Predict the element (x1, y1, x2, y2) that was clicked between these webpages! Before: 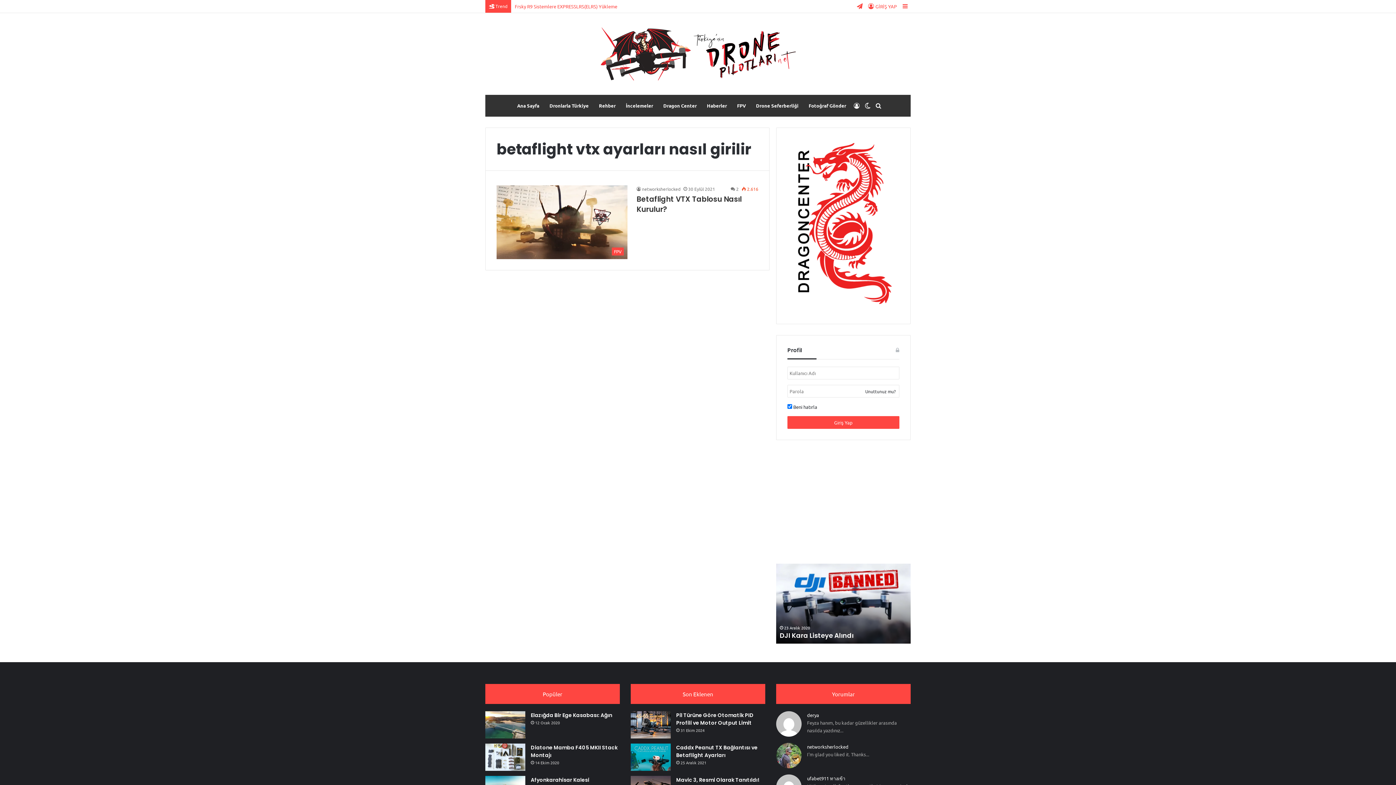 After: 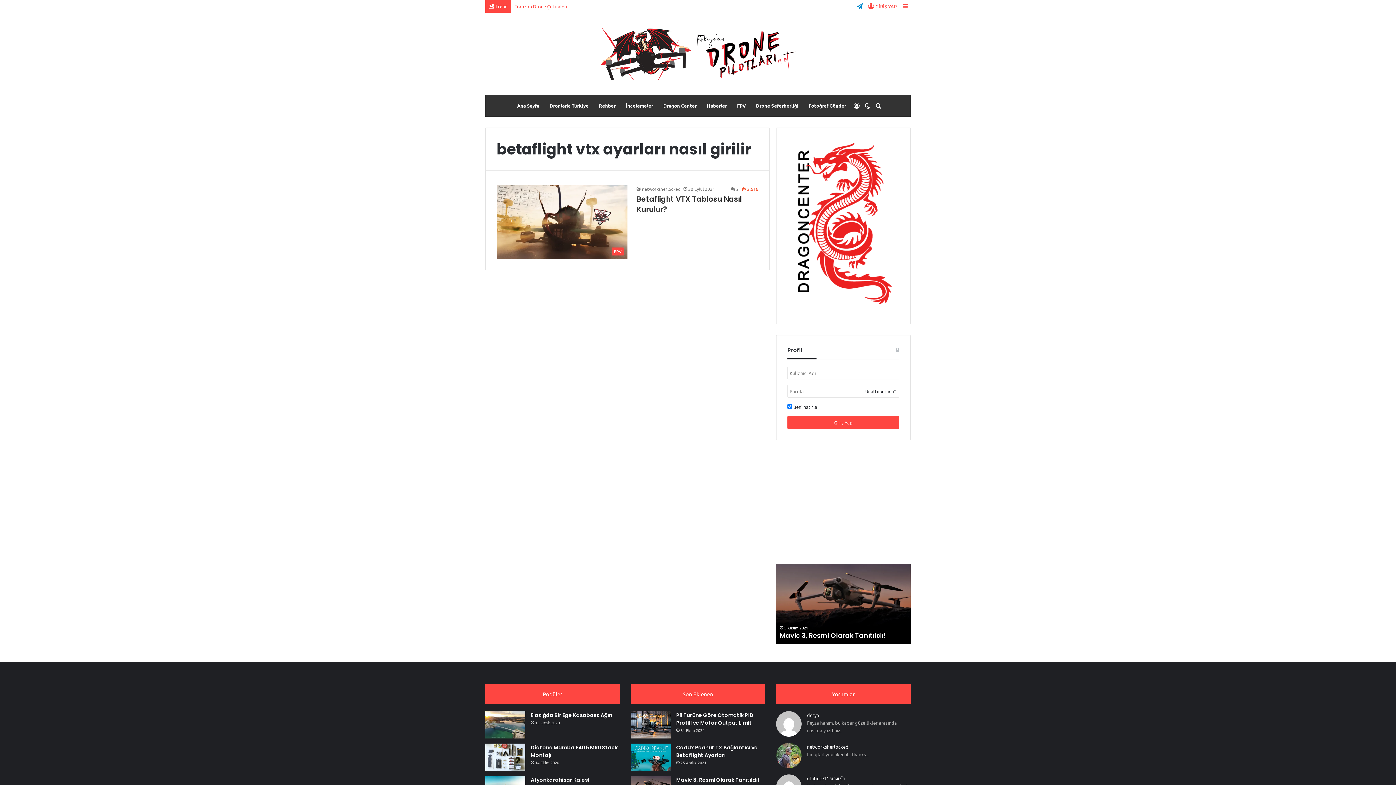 Action: bbox: (854, 0, 865, 12) label: Telegram